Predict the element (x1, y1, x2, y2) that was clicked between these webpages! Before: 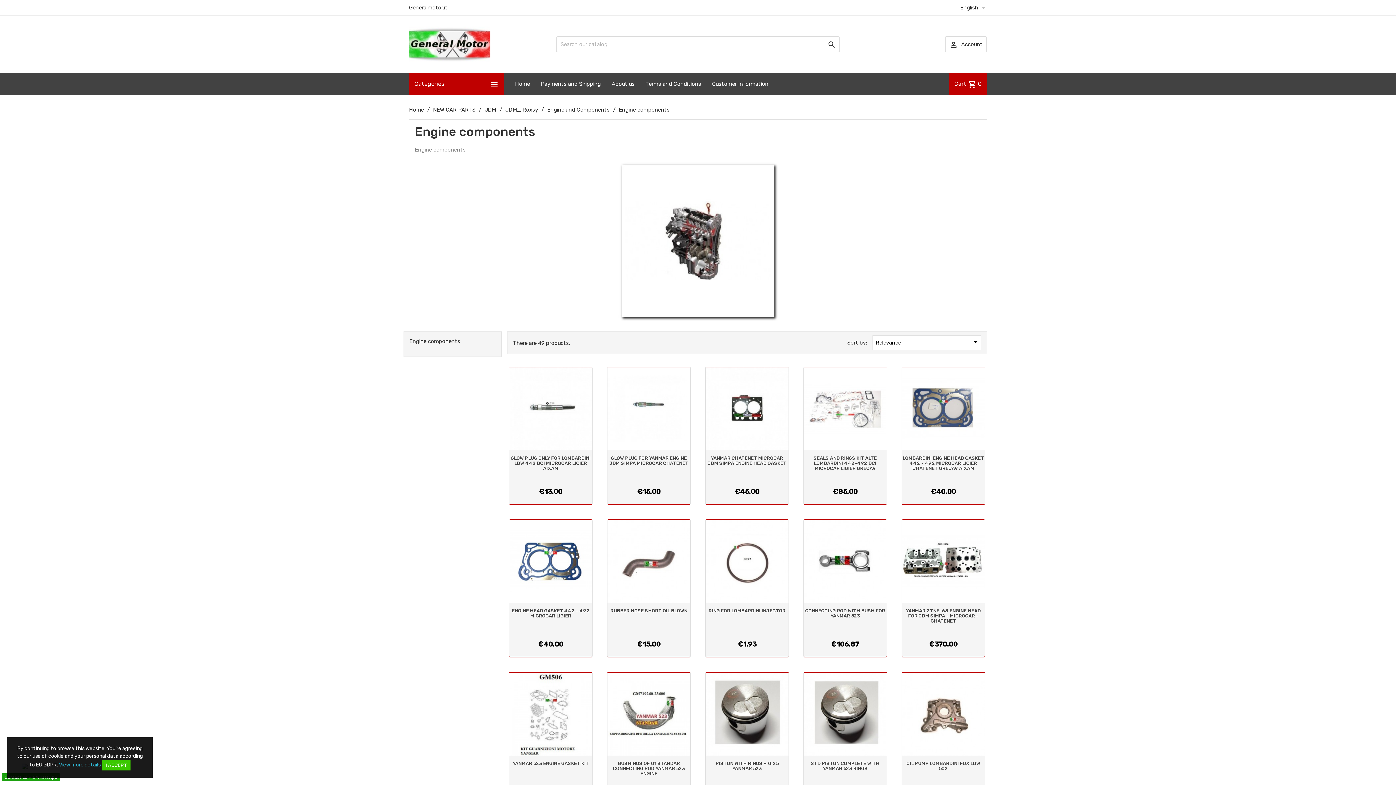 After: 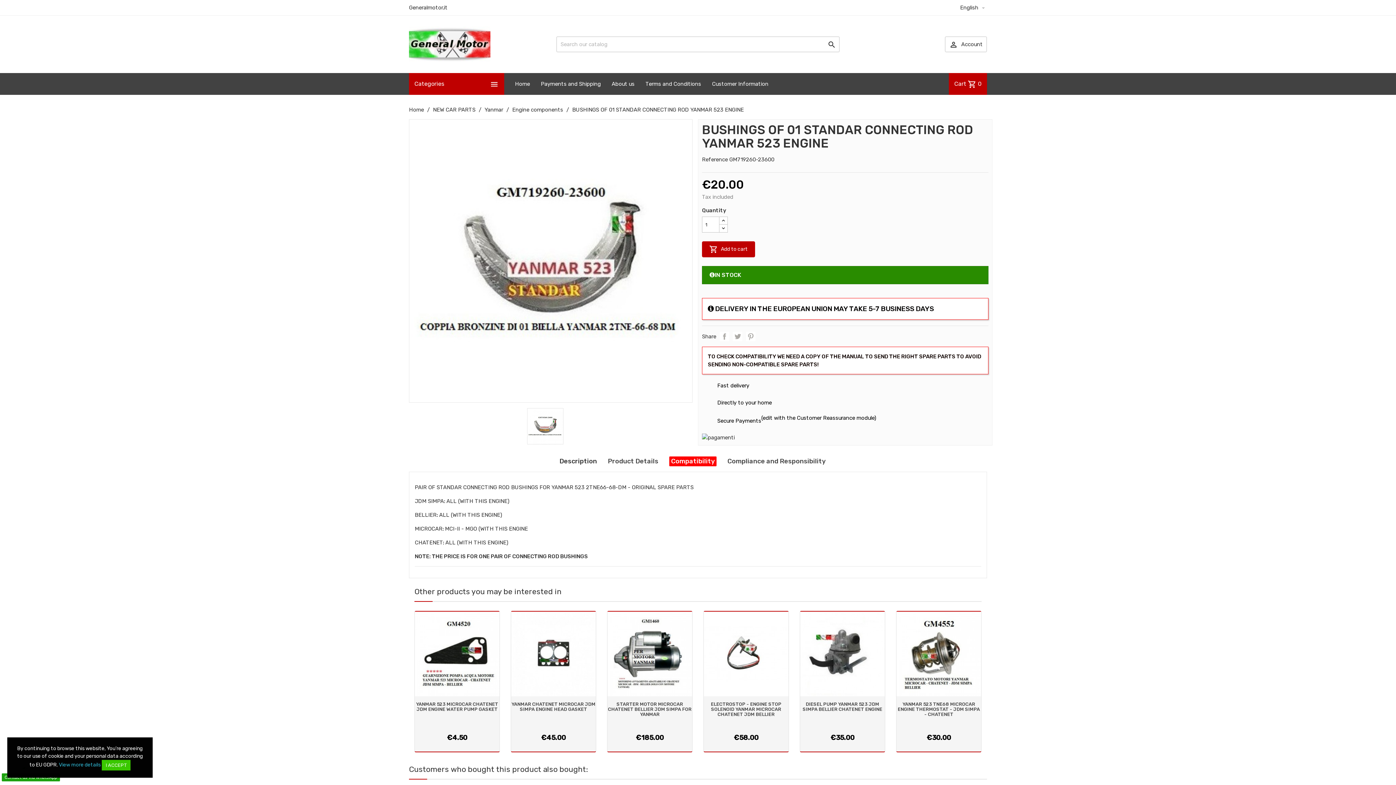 Action: label: BUSHINGS OF 01 STANDAR CONNECTING ROD YANMAR 523 ENGINE bbox: (613, 761, 685, 776)